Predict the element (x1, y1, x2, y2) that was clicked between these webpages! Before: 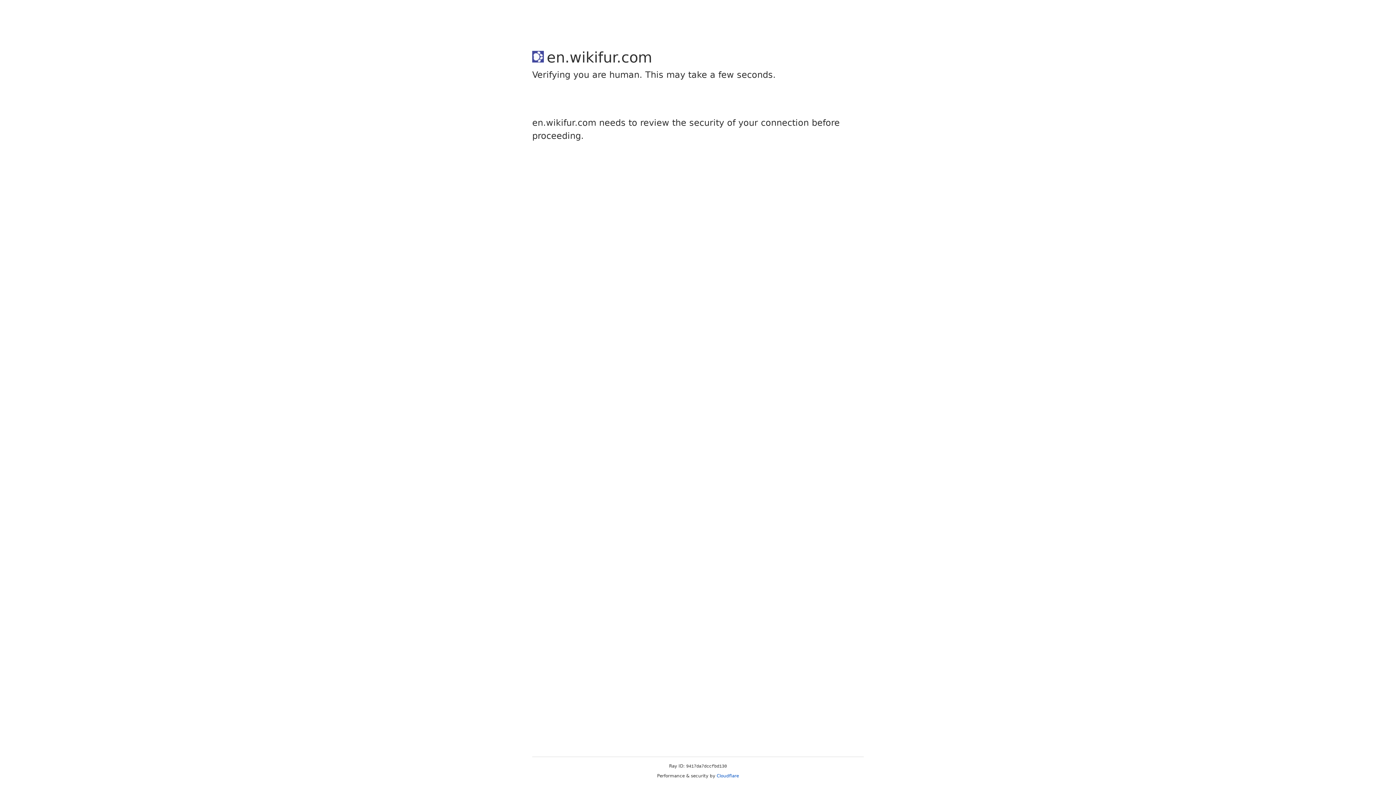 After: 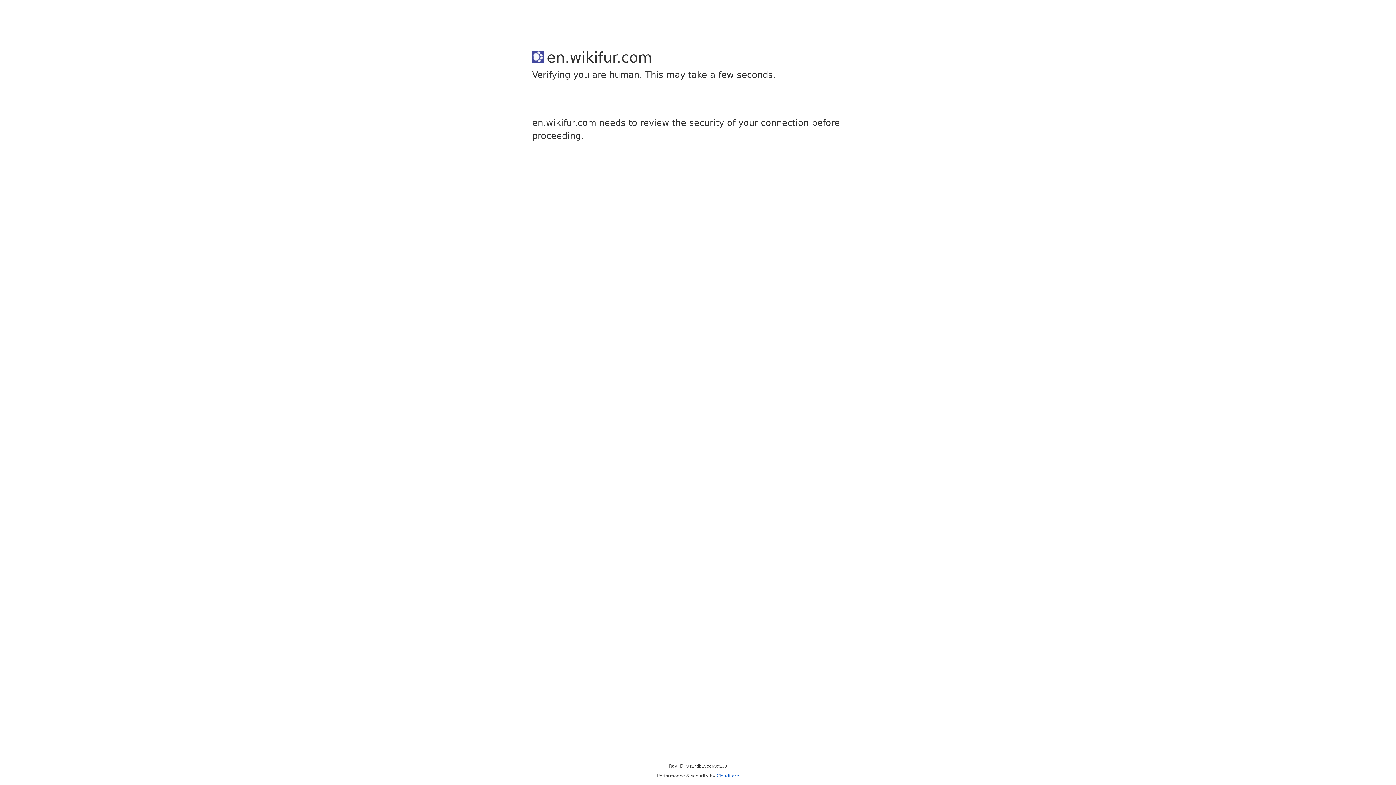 Action: label: Cloudflare bbox: (716, 773, 739, 778)